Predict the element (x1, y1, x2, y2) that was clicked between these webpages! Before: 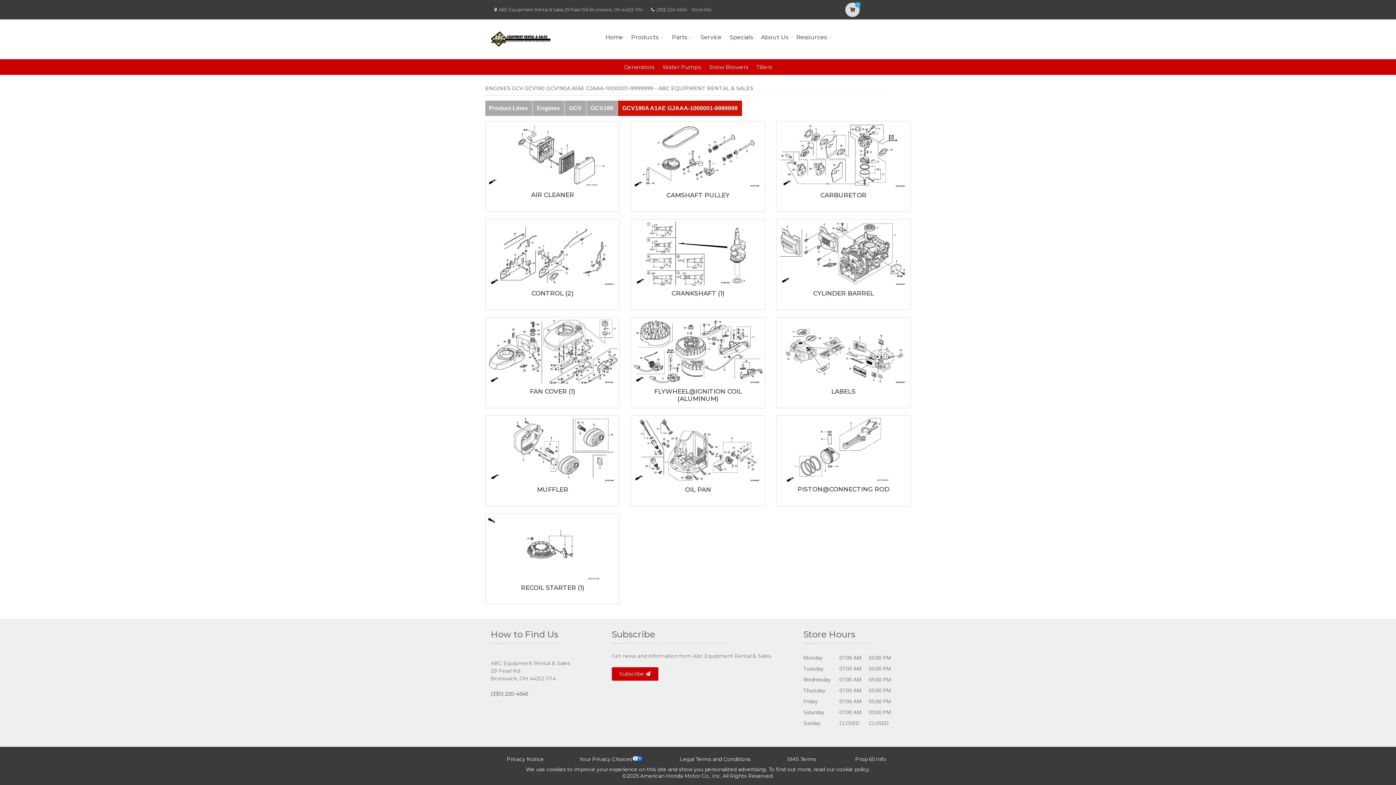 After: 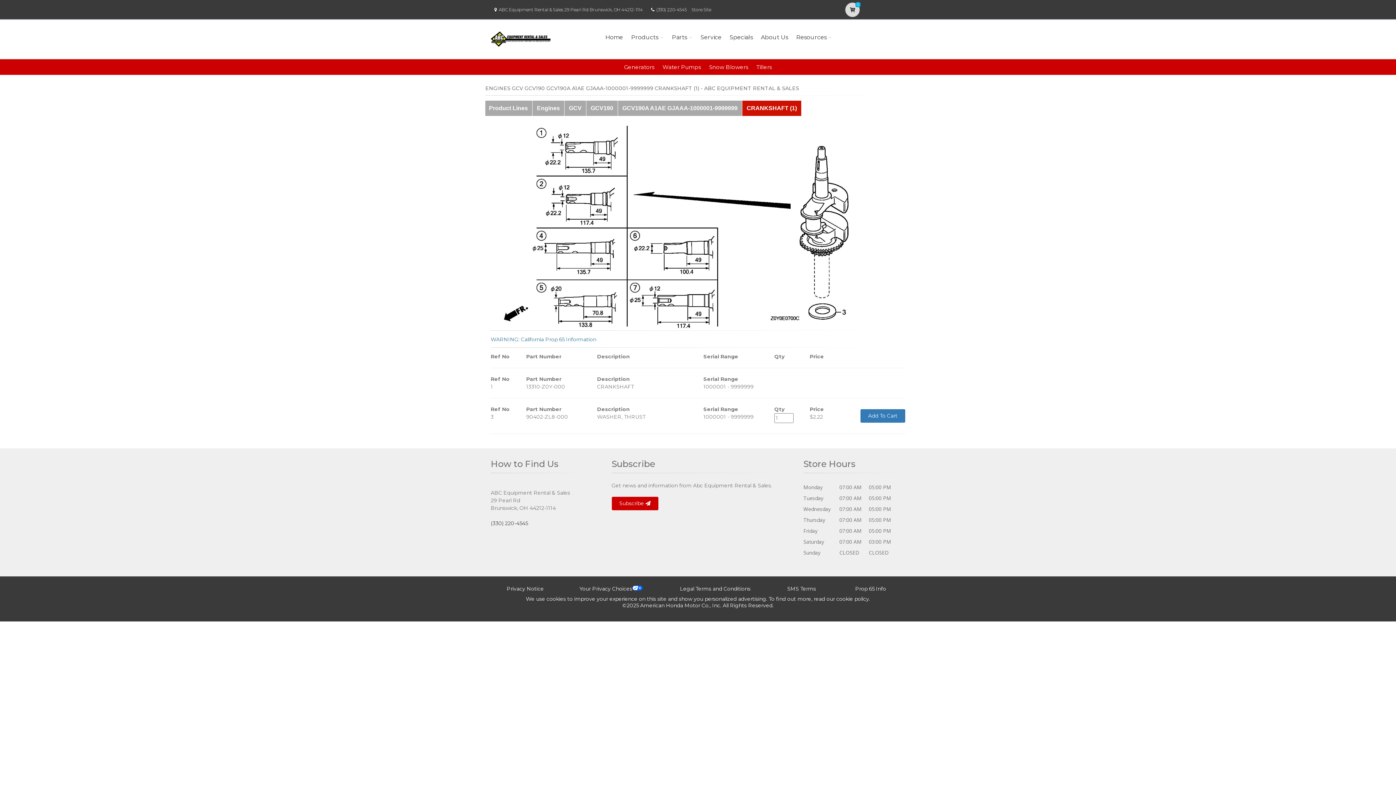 Action: bbox: (671, 289, 724, 296) label: CRANKSHAFT (1)